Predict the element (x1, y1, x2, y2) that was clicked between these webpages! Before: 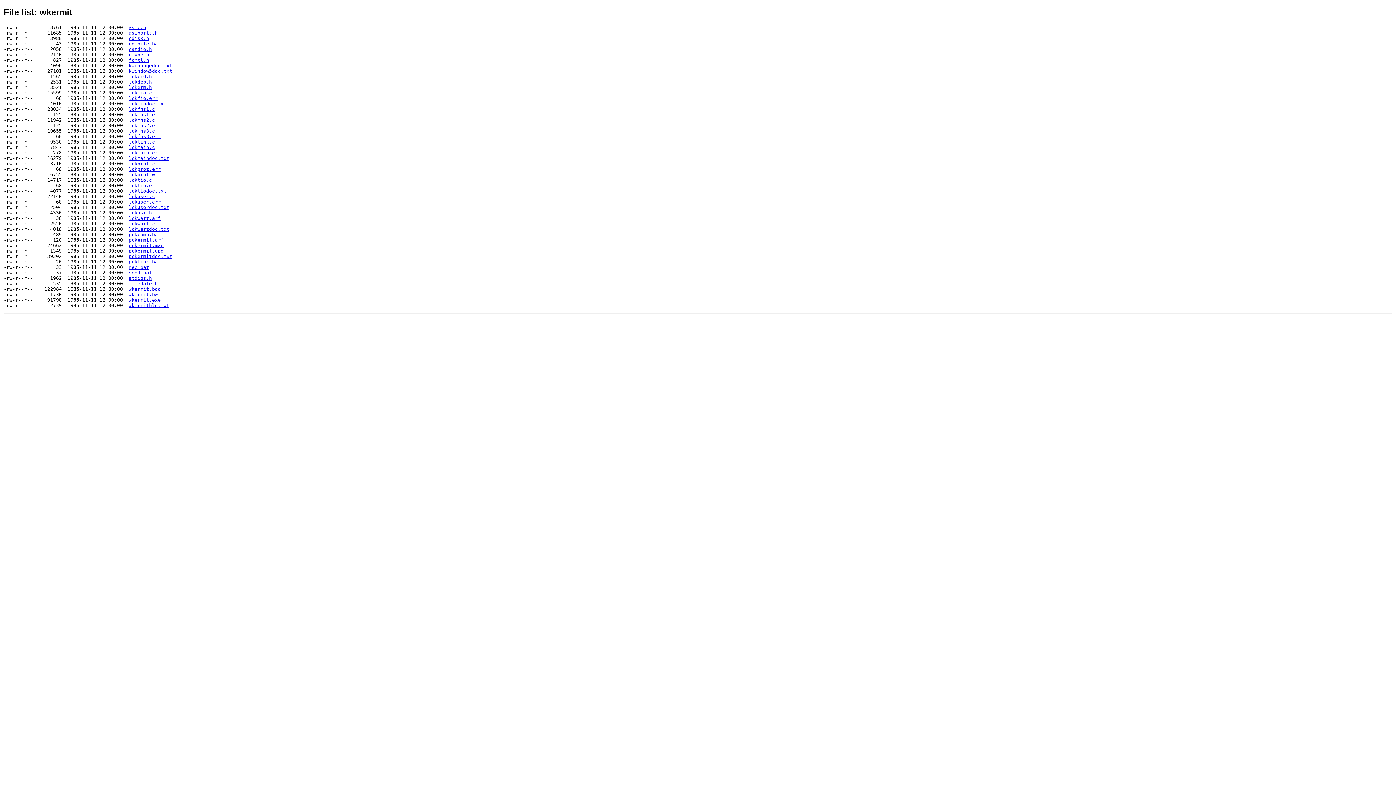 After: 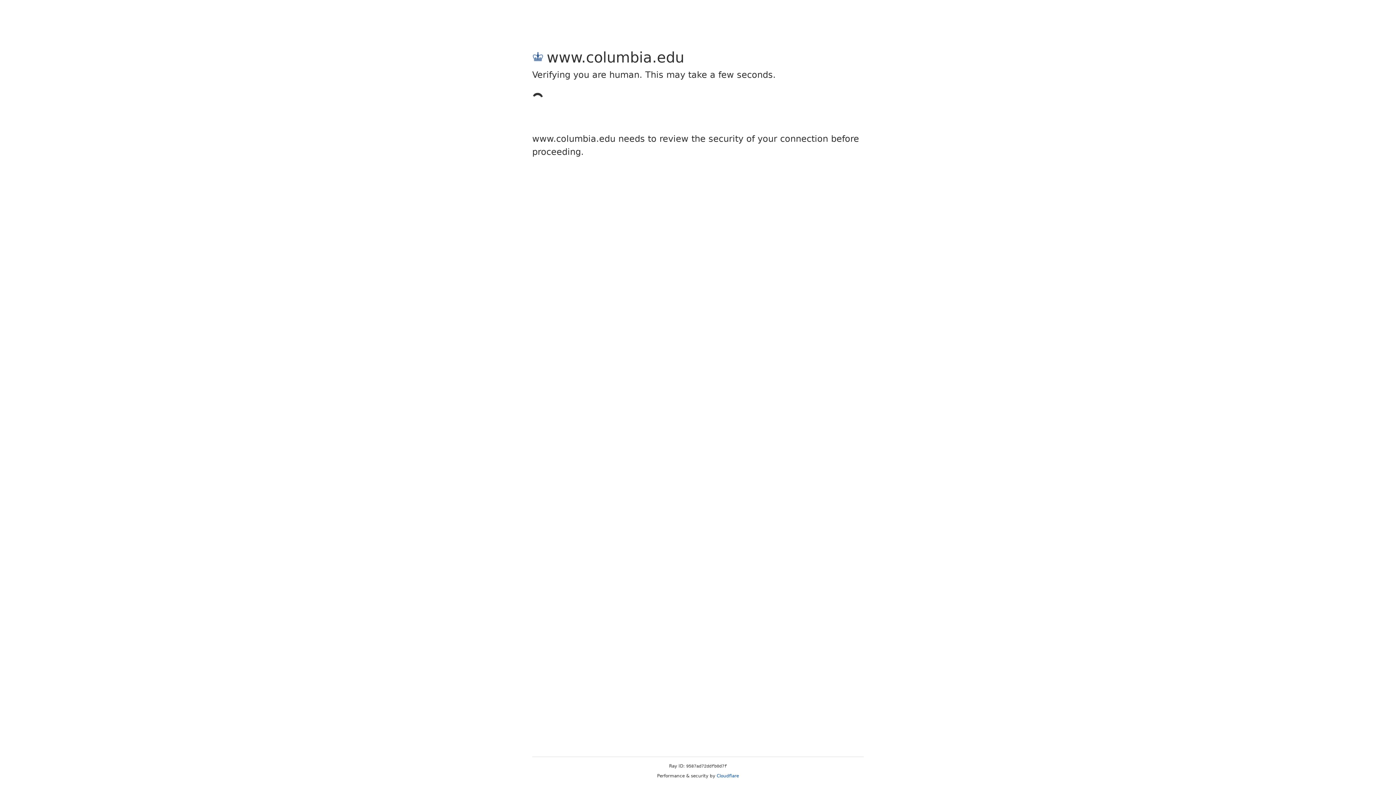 Action: label: stdios.h bbox: (128, 275, 152, 281)